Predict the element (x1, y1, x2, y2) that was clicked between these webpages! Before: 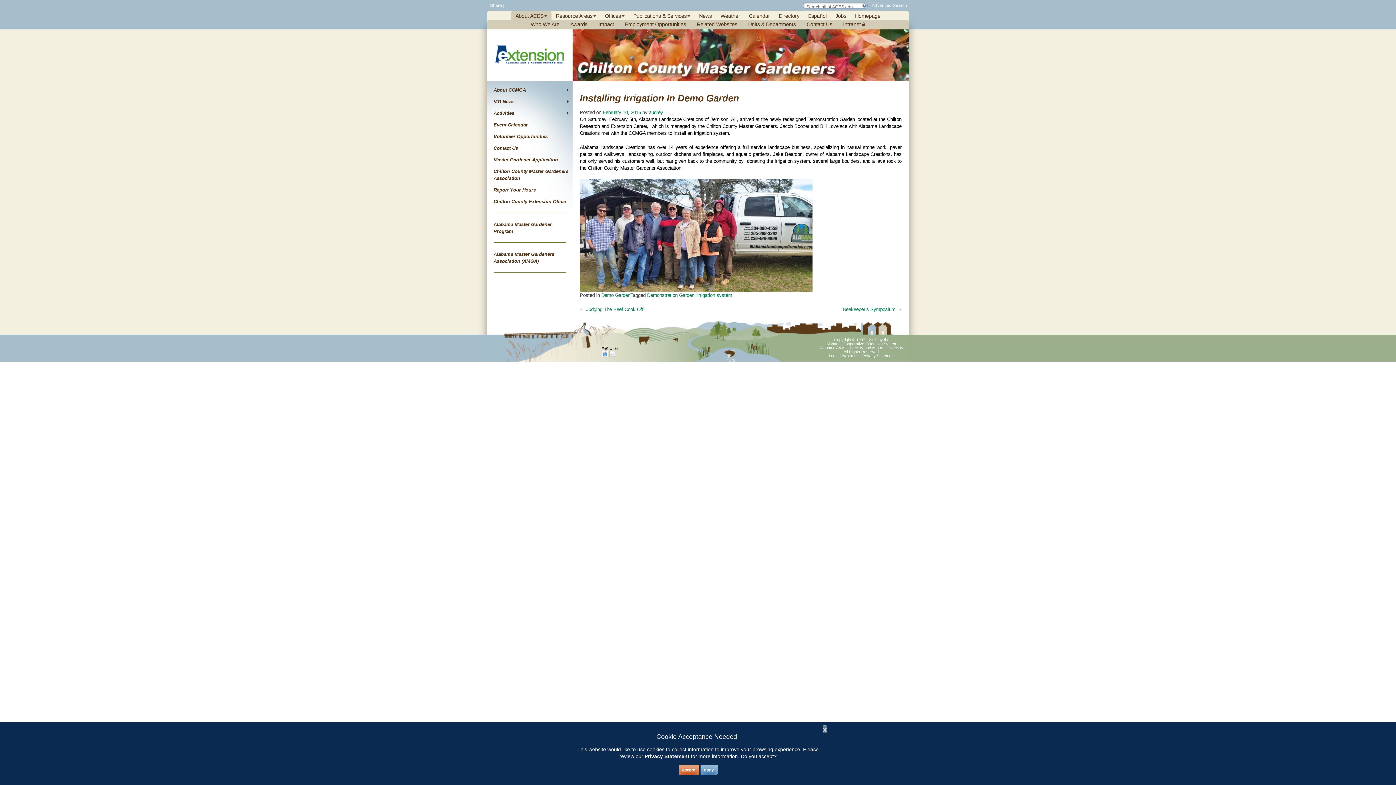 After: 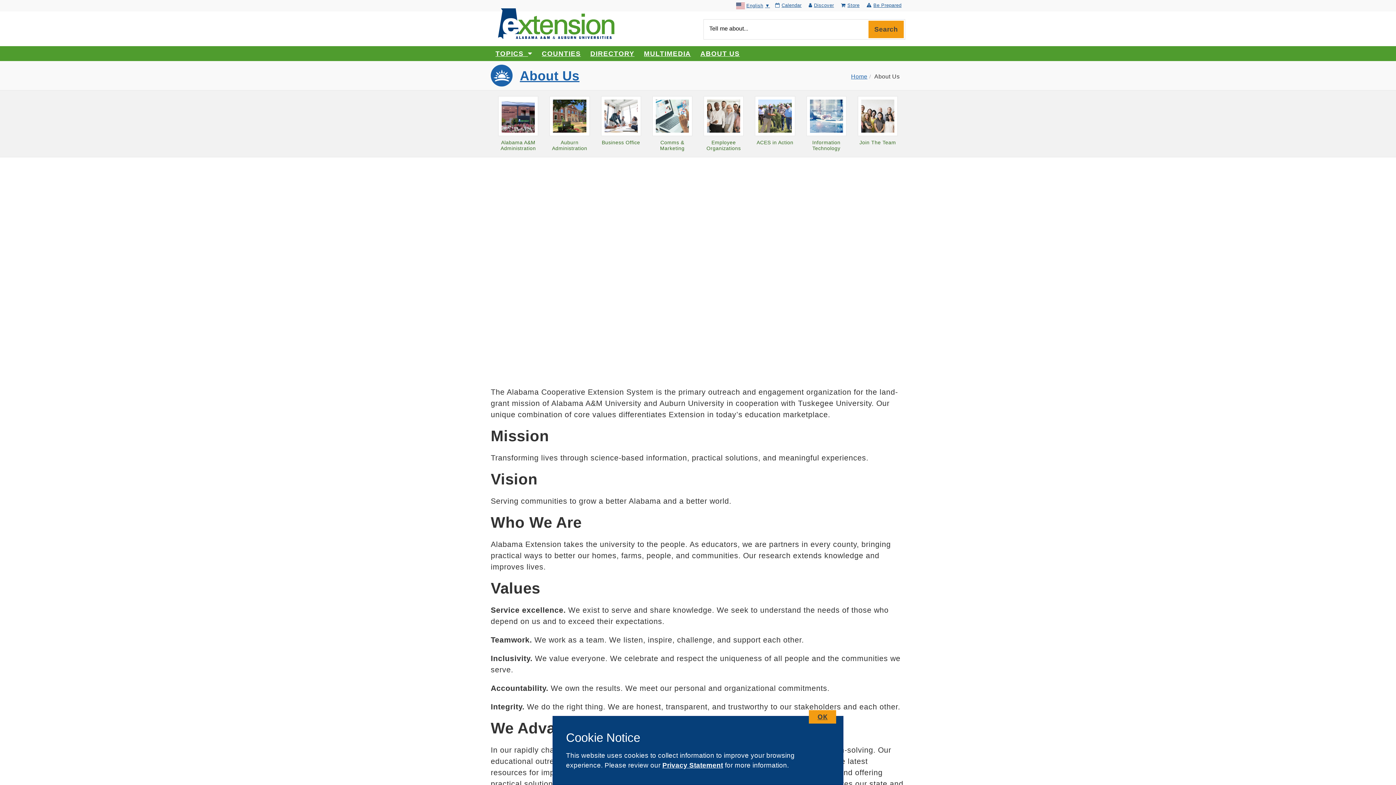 Action: bbox: (525, 20, 565, 28) label: Who We Are